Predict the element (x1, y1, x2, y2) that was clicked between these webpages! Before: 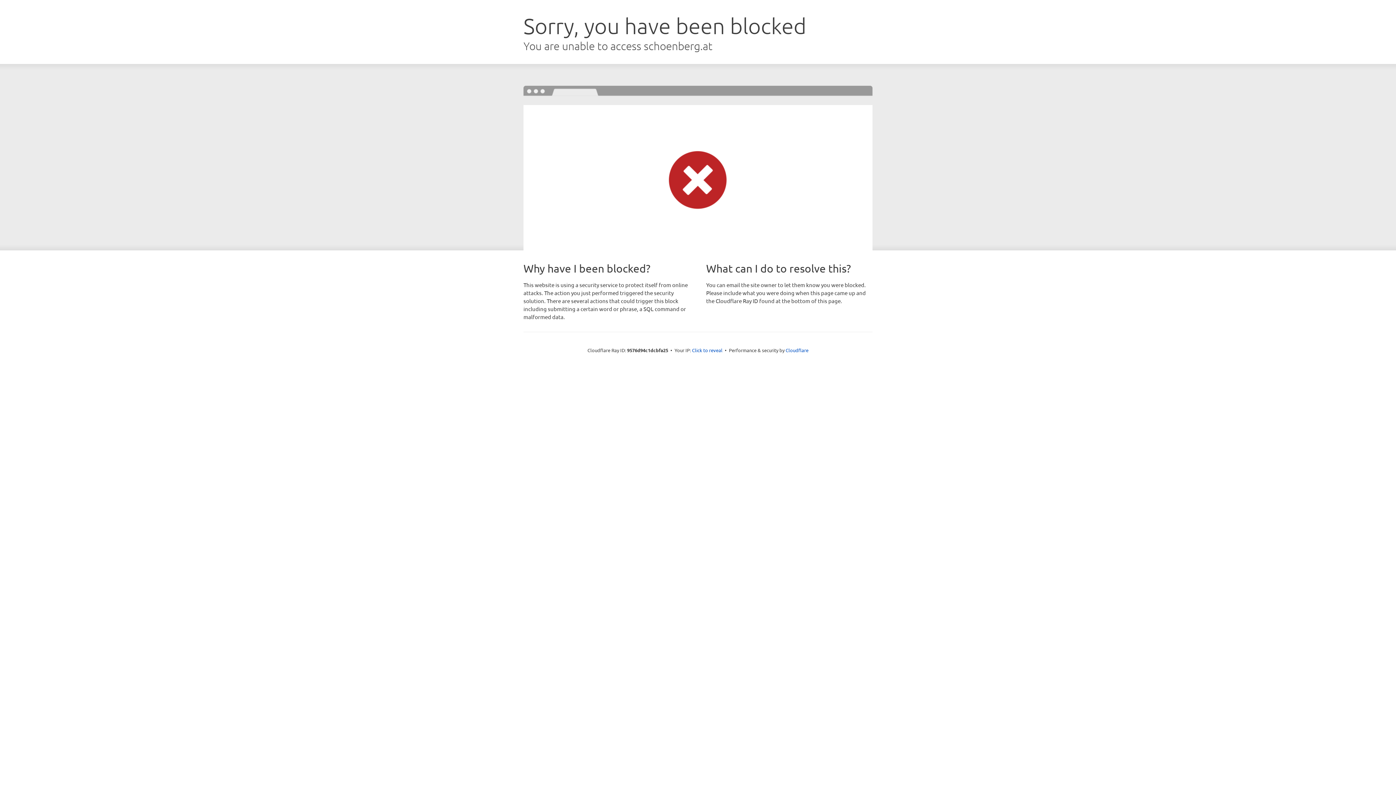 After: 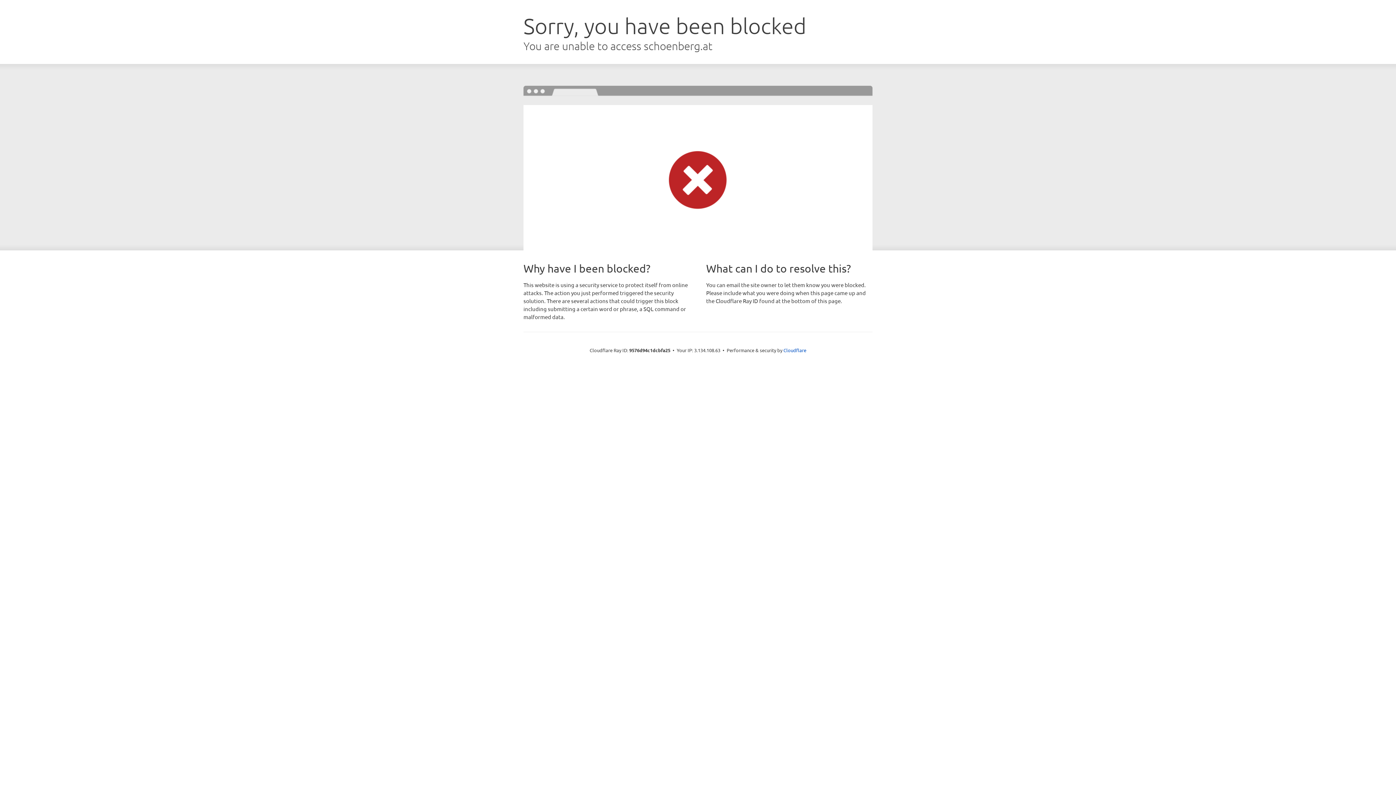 Action: bbox: (692, 346, 722, 353) label: Click to reveal